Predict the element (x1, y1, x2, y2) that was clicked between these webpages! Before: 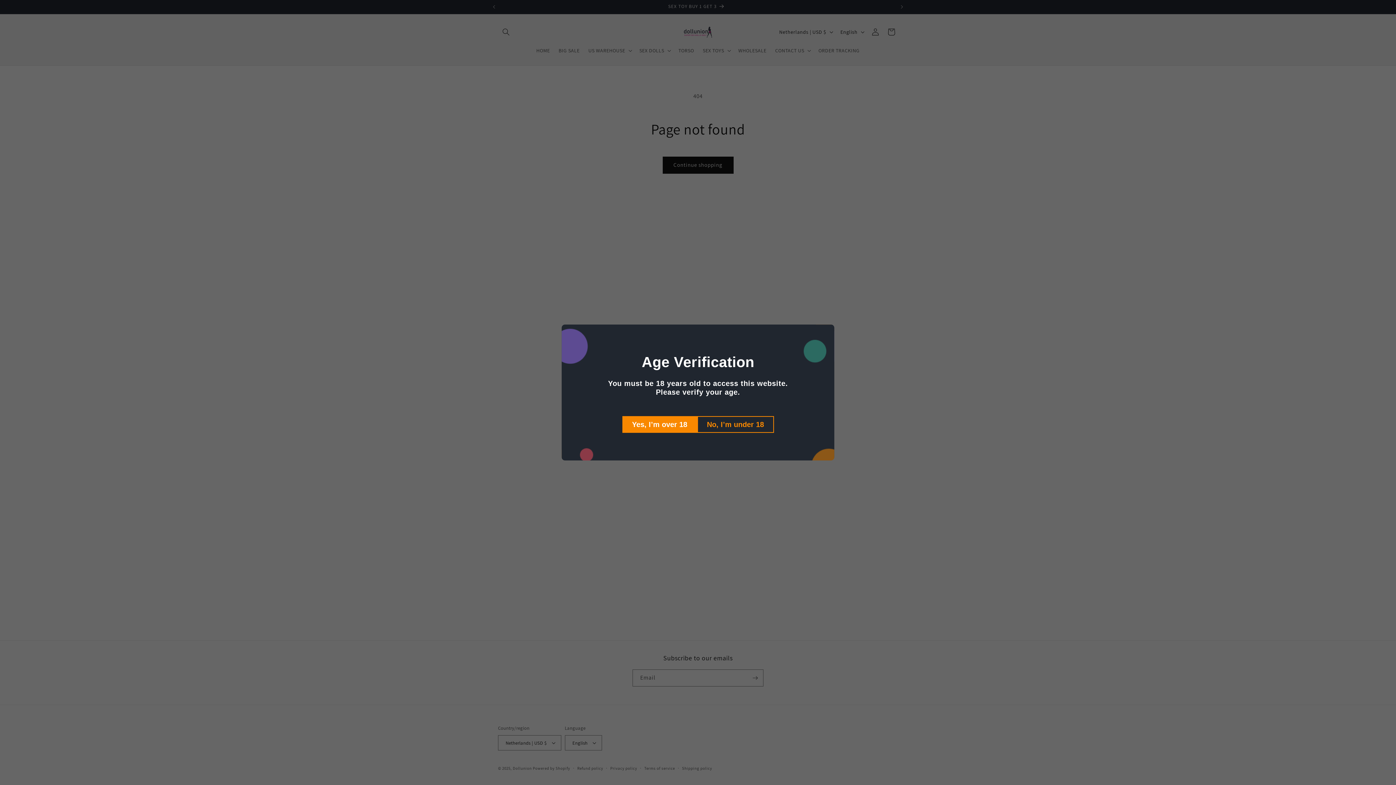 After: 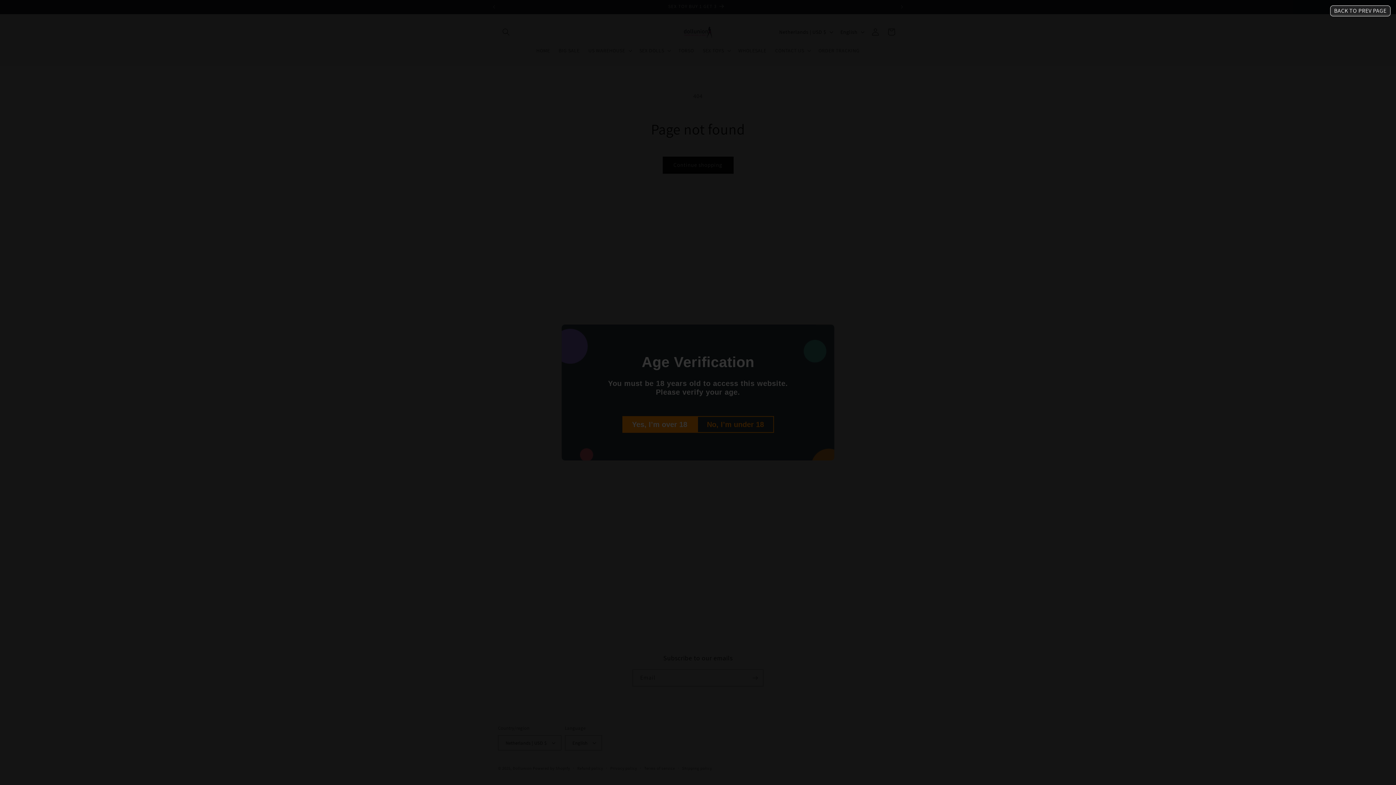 Action: label: No, I’m under 18 bbox: (697, 416, 774, 433)